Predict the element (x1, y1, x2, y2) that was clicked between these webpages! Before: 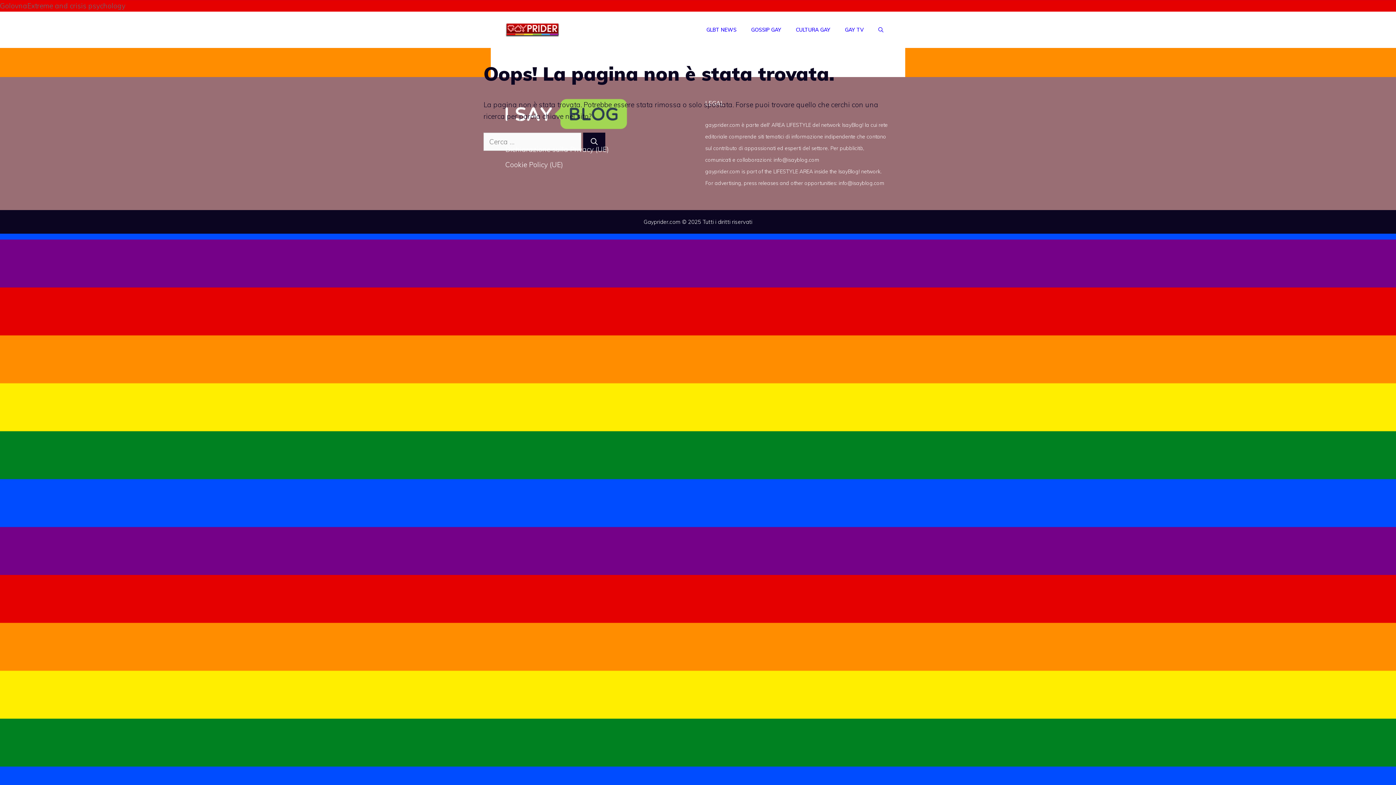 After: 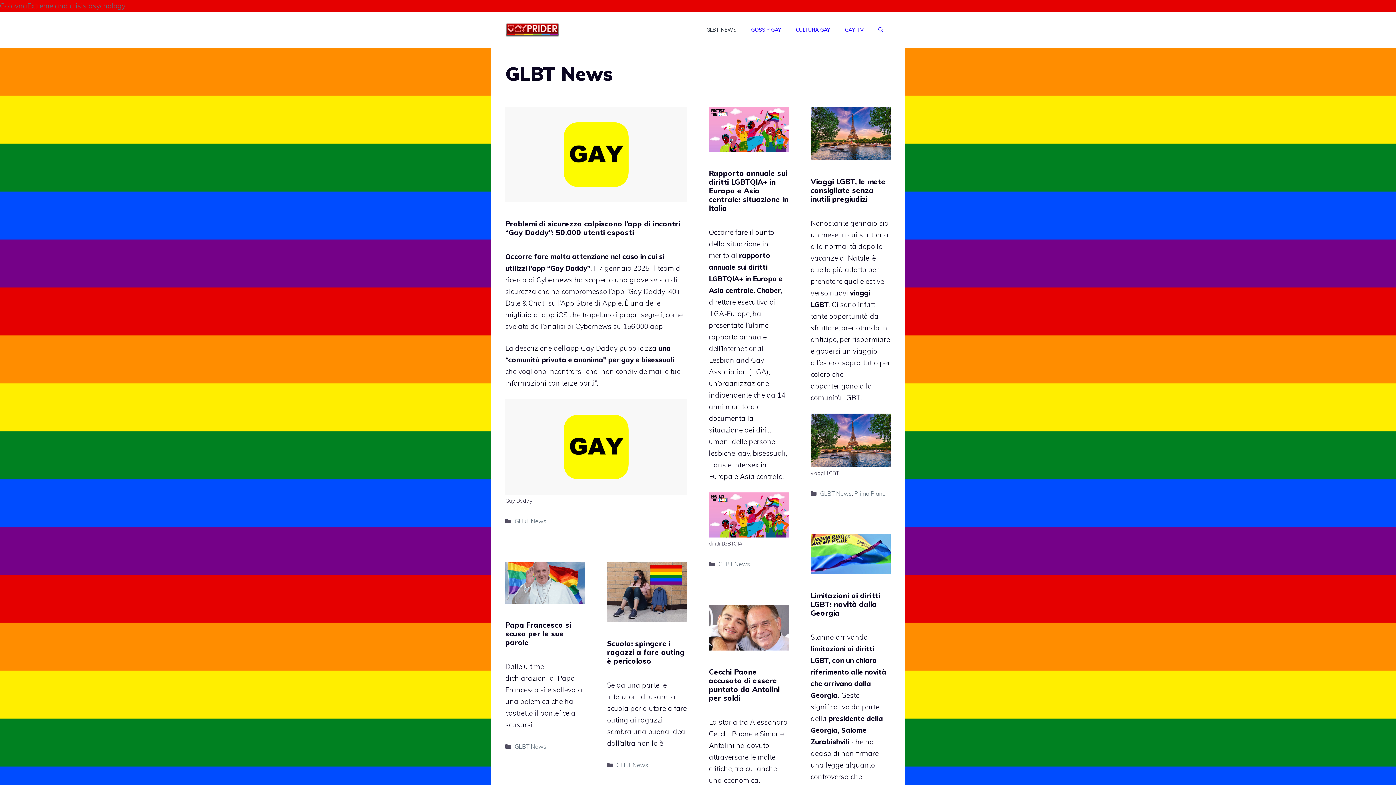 Action: bbox: (699, 18, 744, 40) label: GLBT NEWS